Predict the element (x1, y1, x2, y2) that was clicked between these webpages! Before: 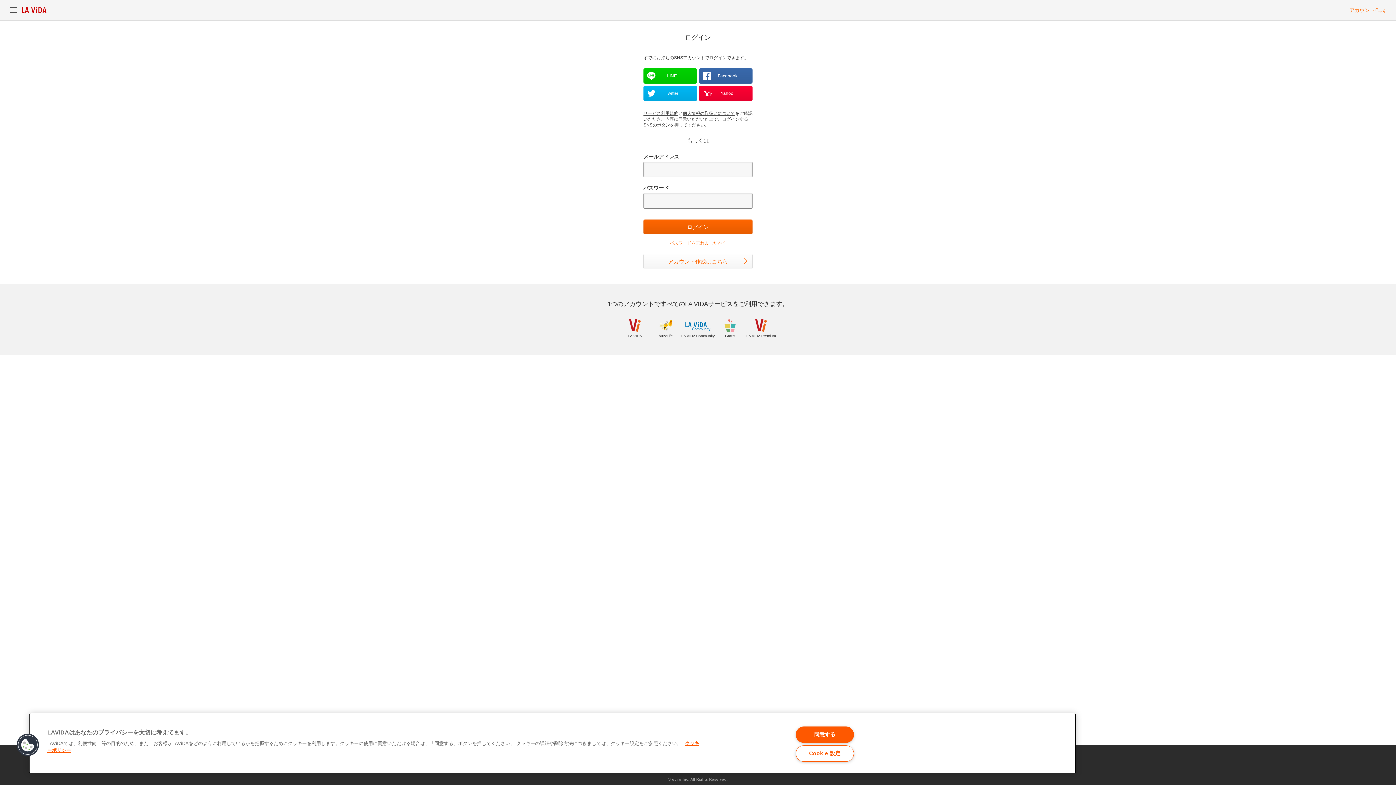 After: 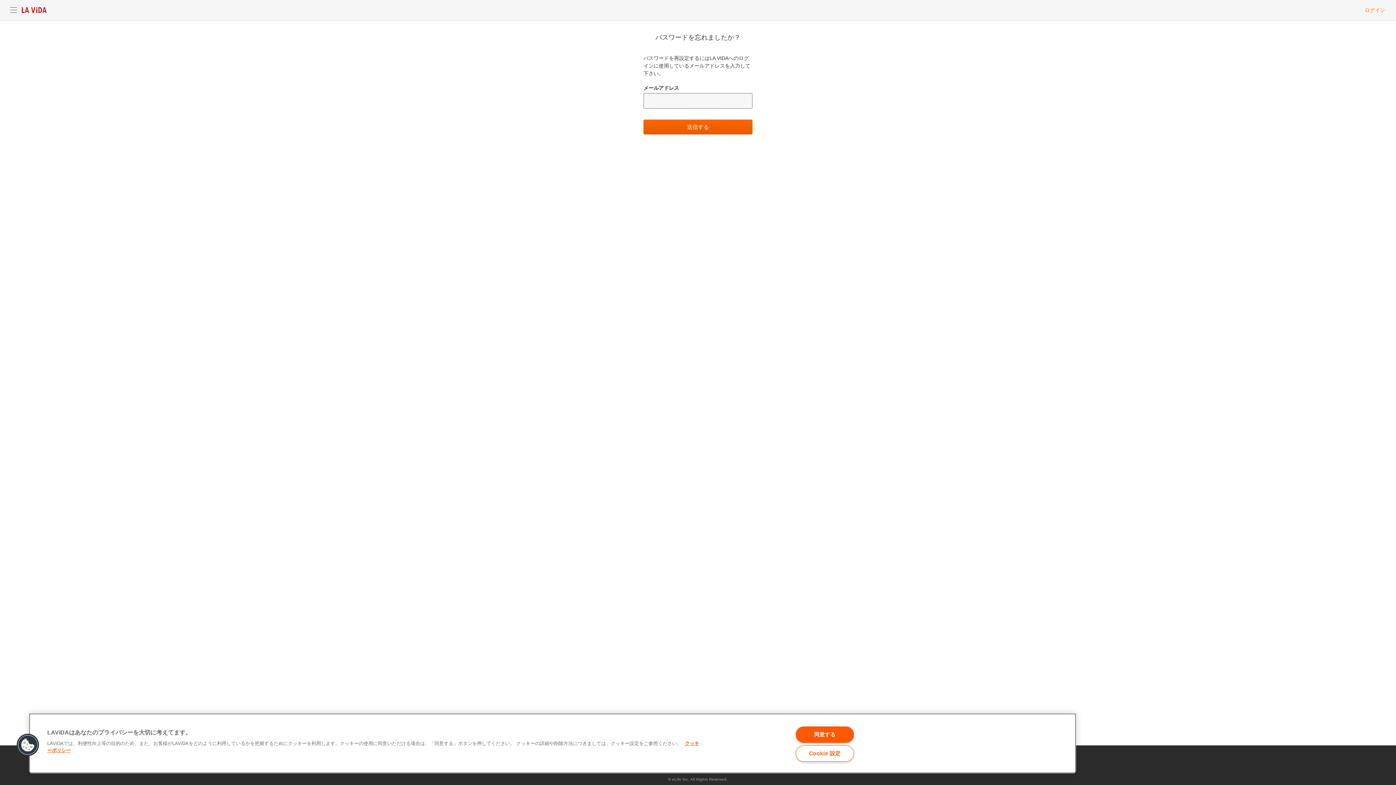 Action: label: パスワードを忘れましたか？ bbox: (669, 240, 726, 245)